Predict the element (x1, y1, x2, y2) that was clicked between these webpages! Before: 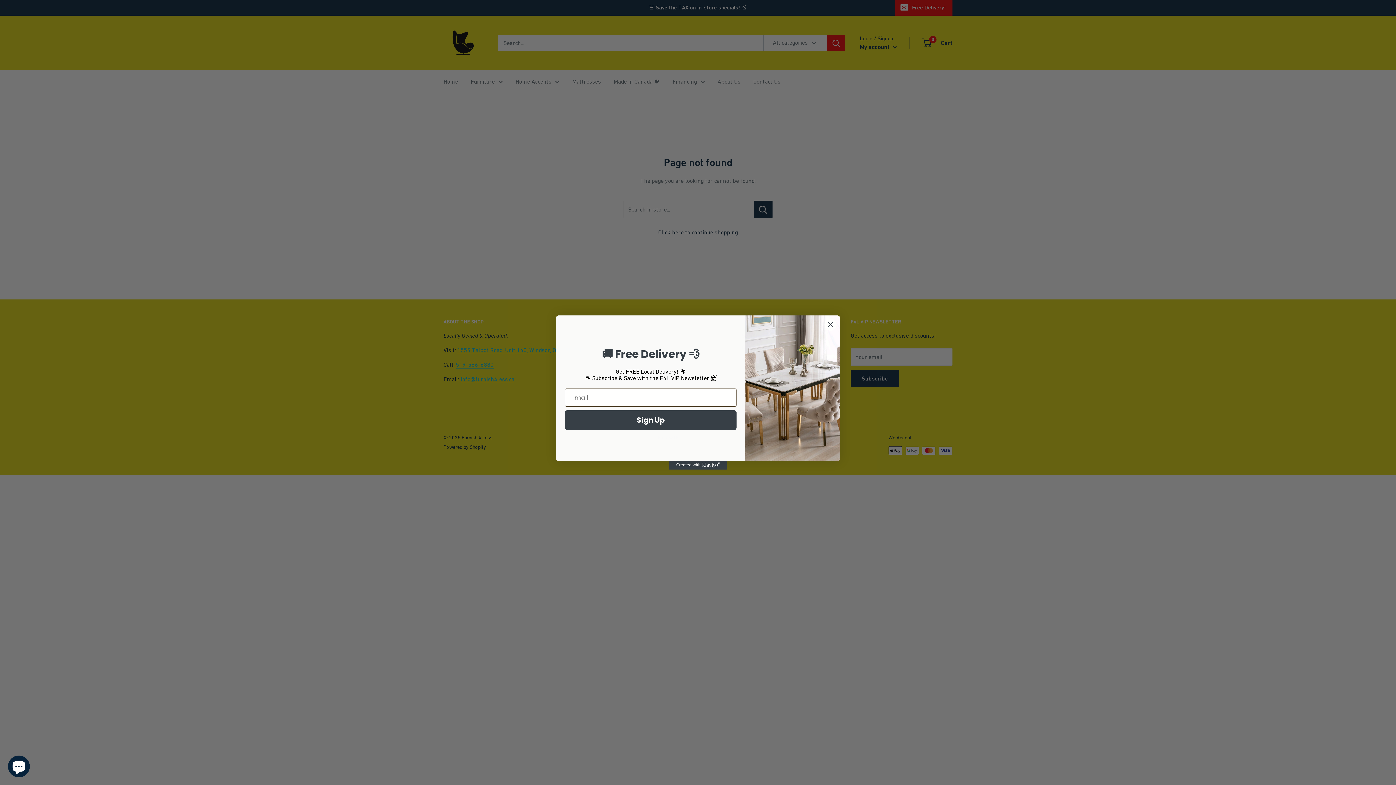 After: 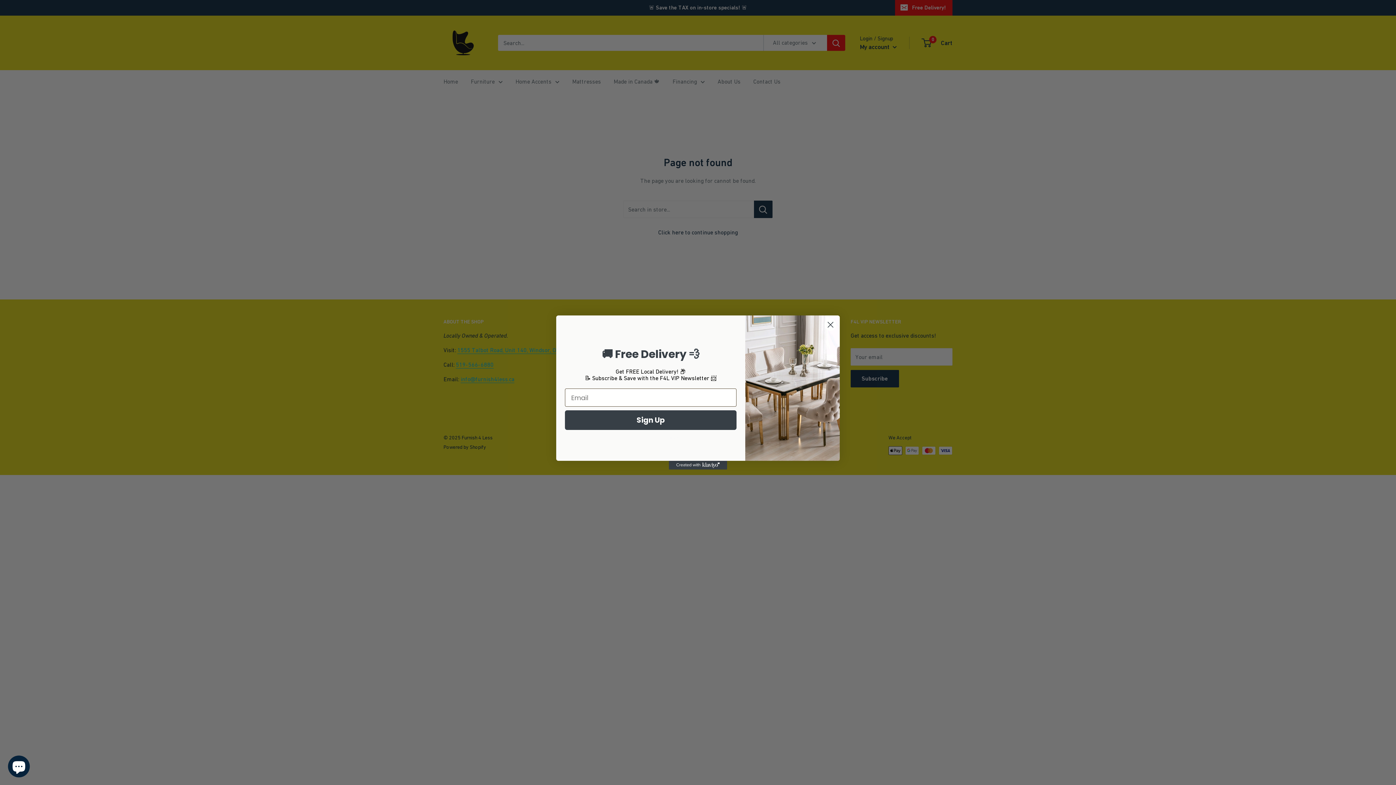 Action: bbox: (669, 461, 727, 469) label: Created with Klaviyo - opens in a new tab